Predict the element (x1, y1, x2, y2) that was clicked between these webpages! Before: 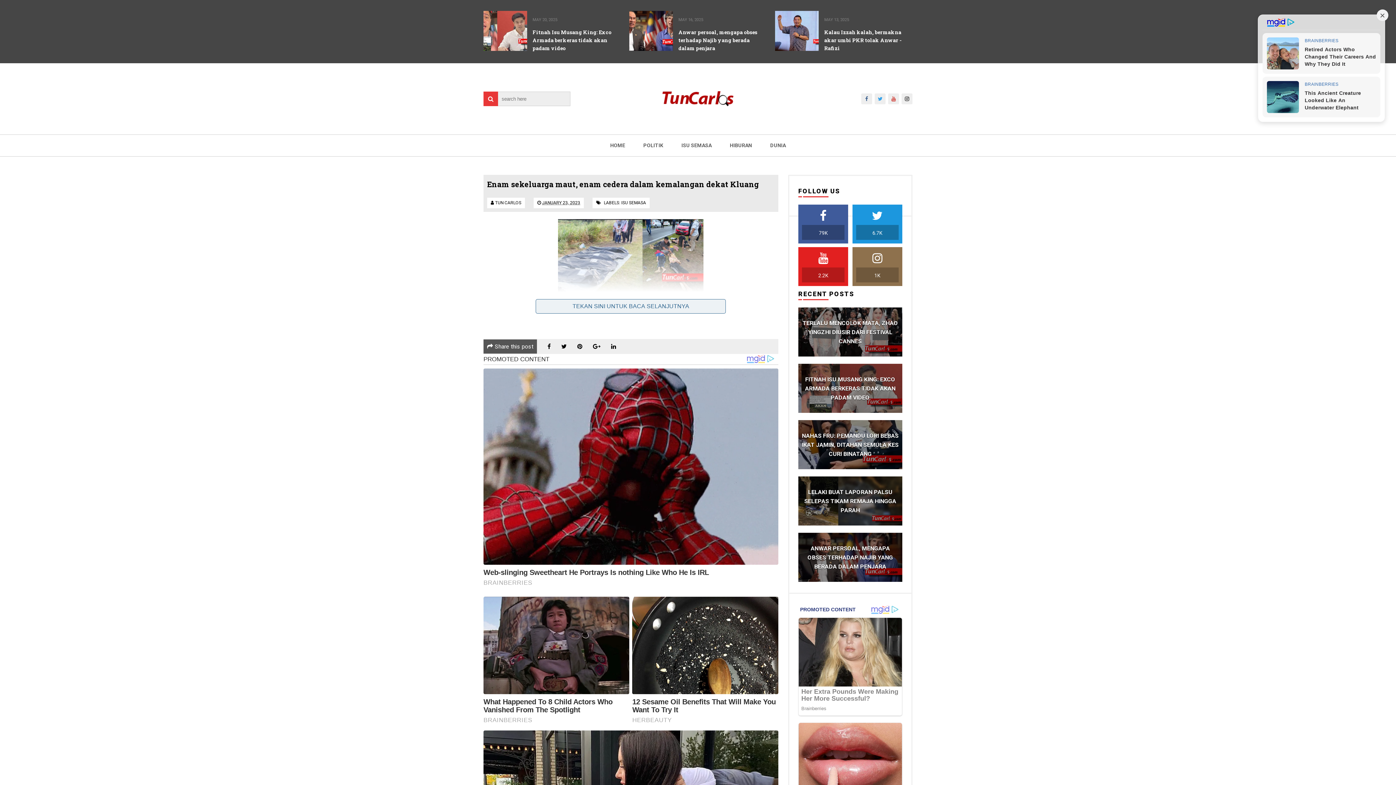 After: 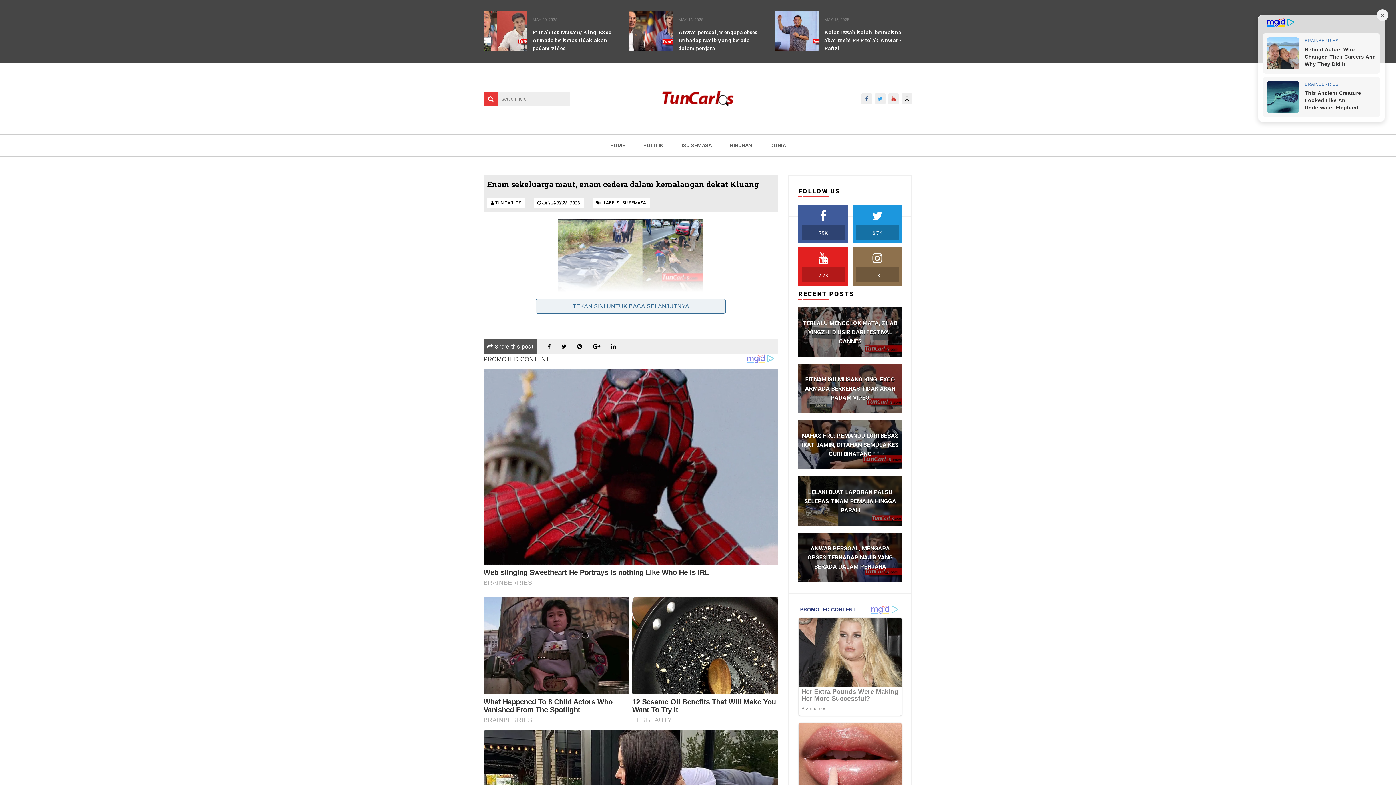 Action: bbox: (547, 343, 550, 350)